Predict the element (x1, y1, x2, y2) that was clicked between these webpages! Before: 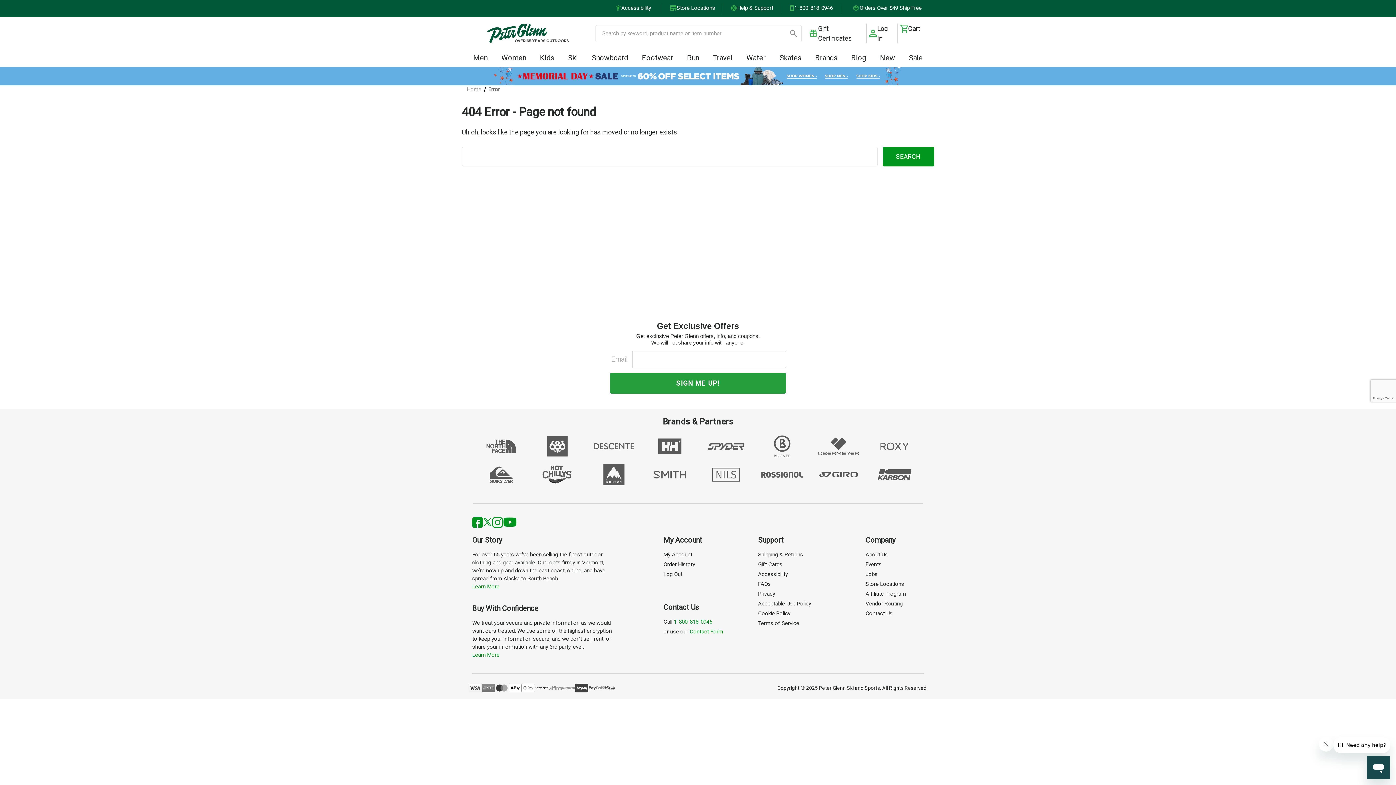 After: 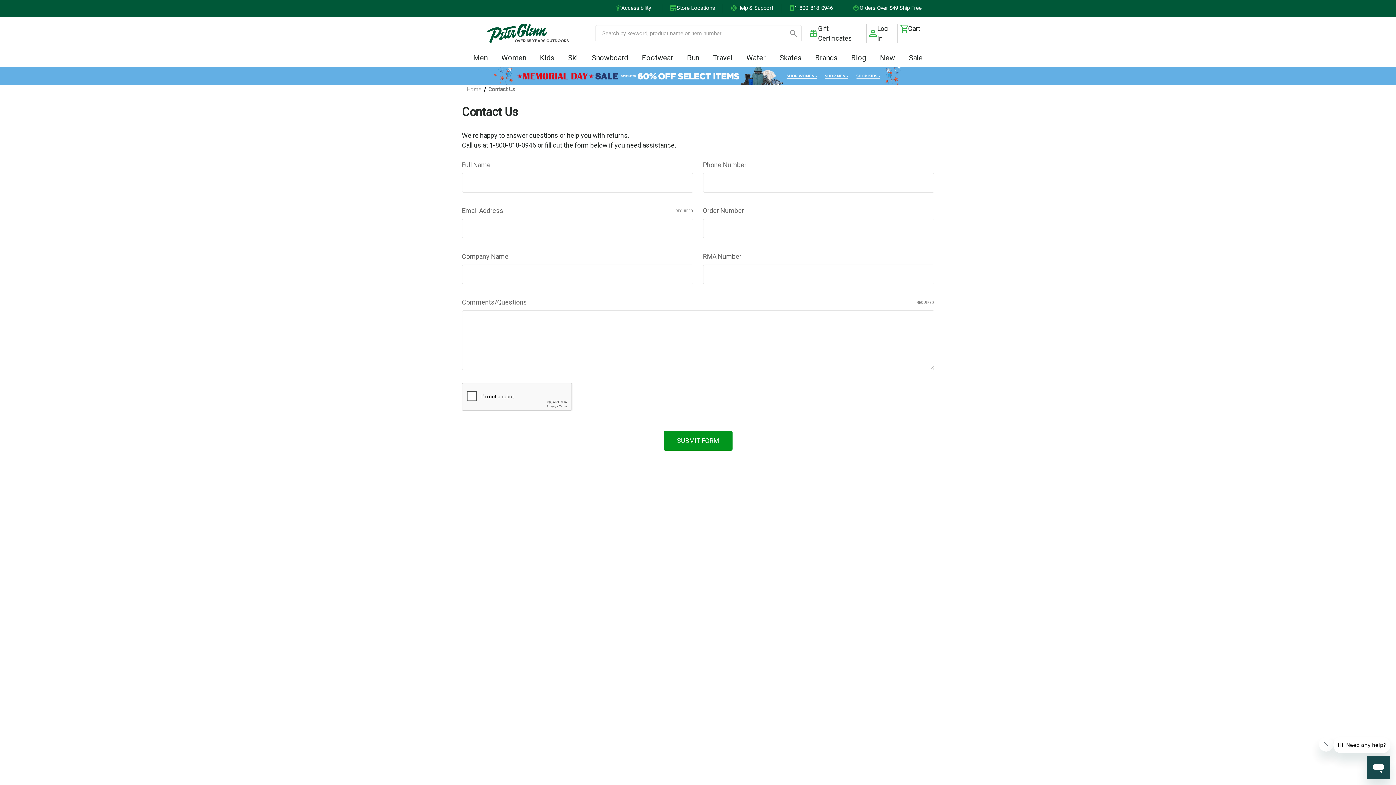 Action: bbox: (865, 610, 892, 617) label: Contact Us